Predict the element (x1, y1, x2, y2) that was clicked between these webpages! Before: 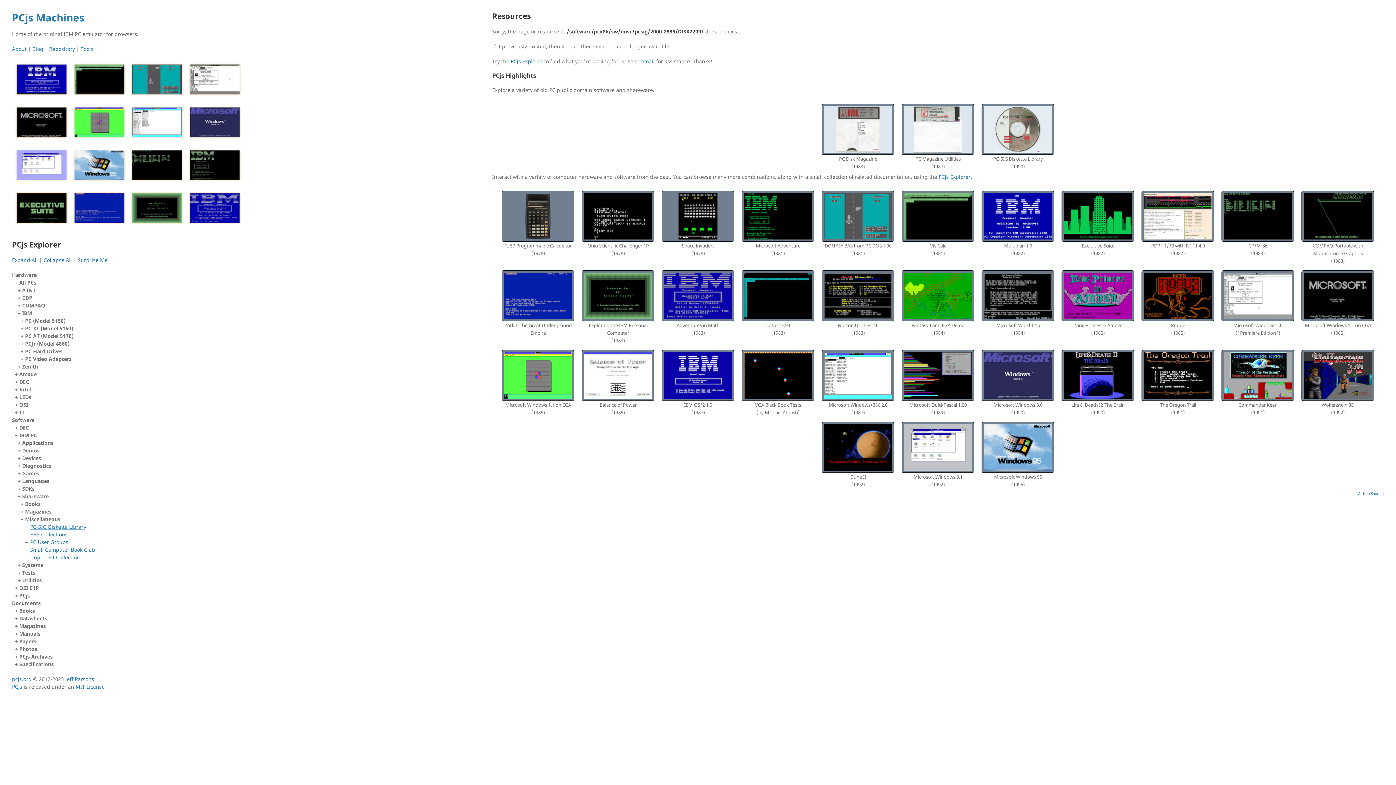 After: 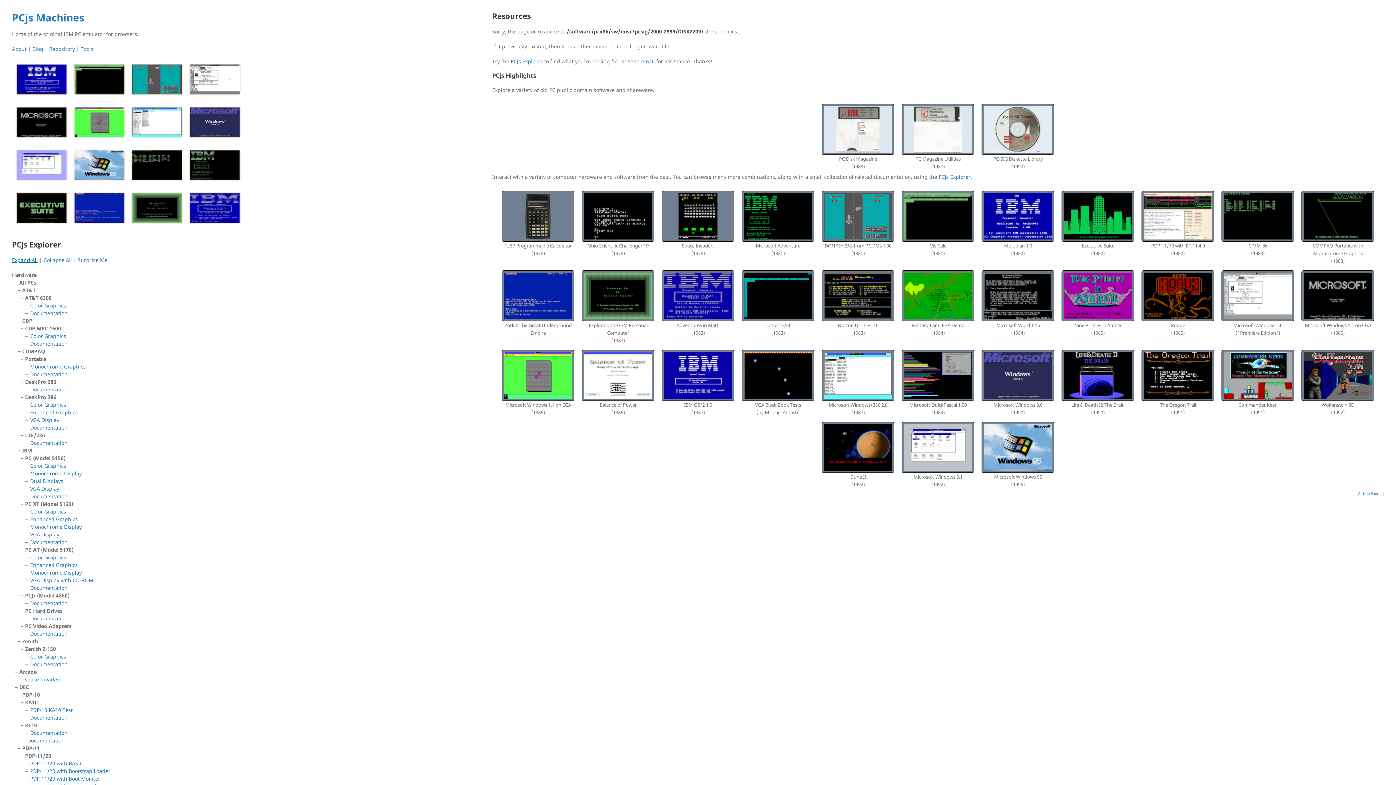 Action: bbox: (12, 256, 37, 263) label: Expand All